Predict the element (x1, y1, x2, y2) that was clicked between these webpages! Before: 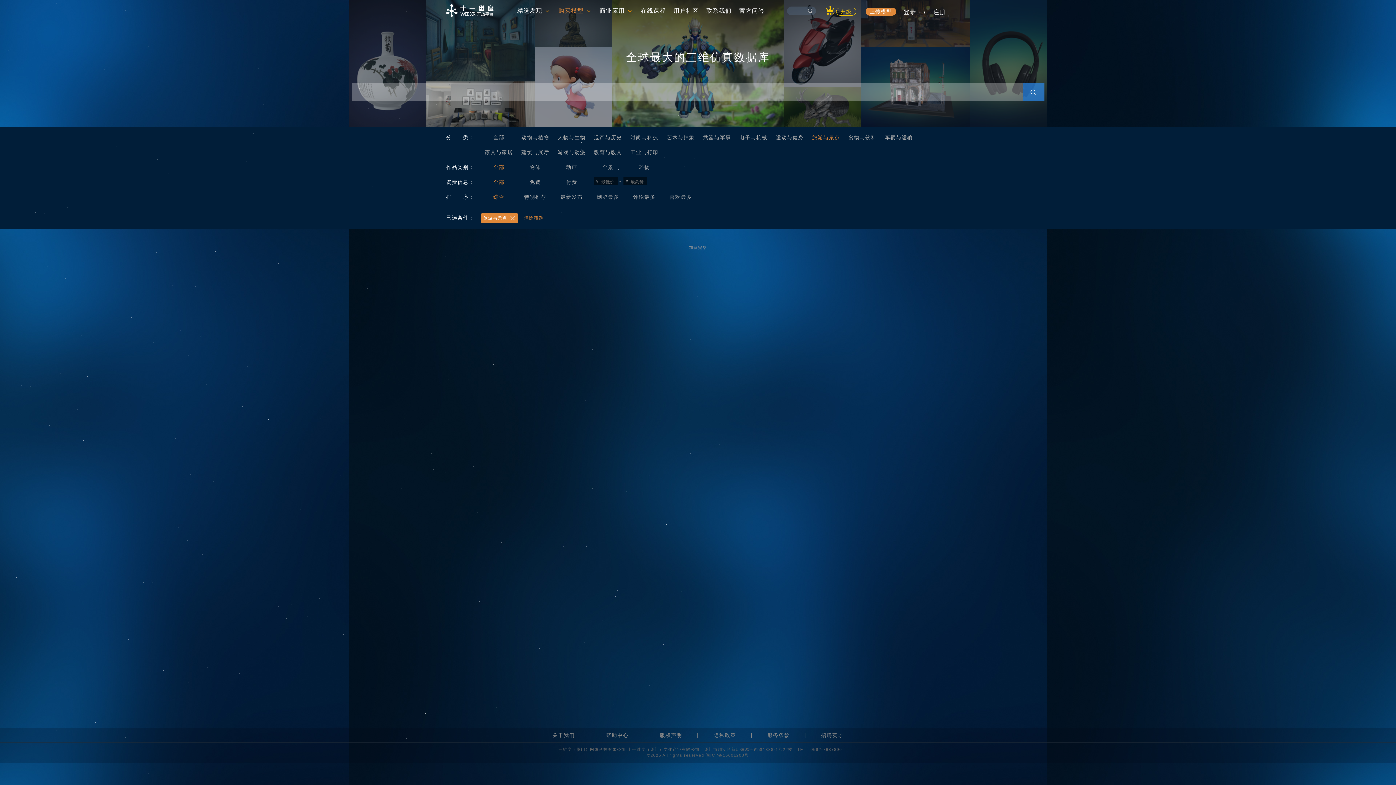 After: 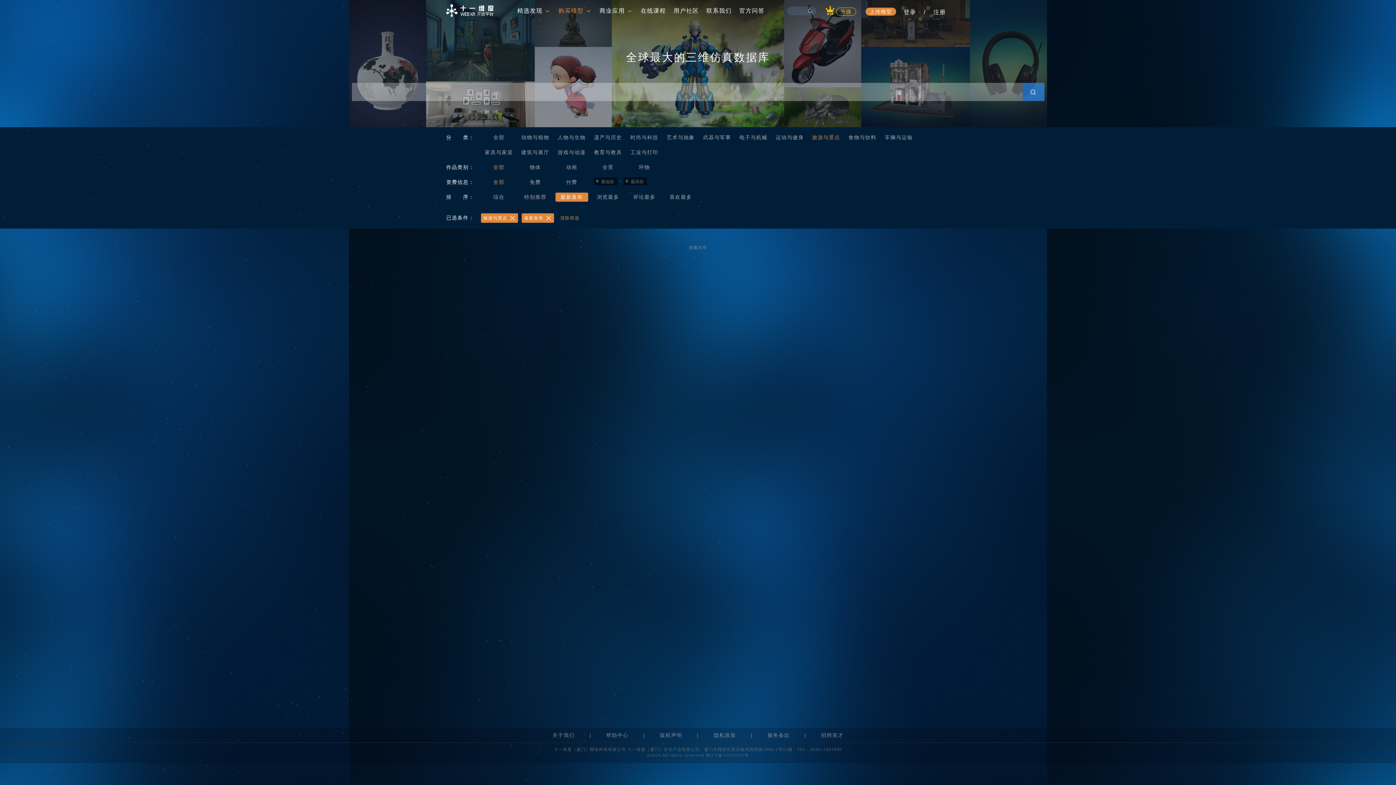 Action: label: 最新发布 bbox: (555, 192, 588, 201)